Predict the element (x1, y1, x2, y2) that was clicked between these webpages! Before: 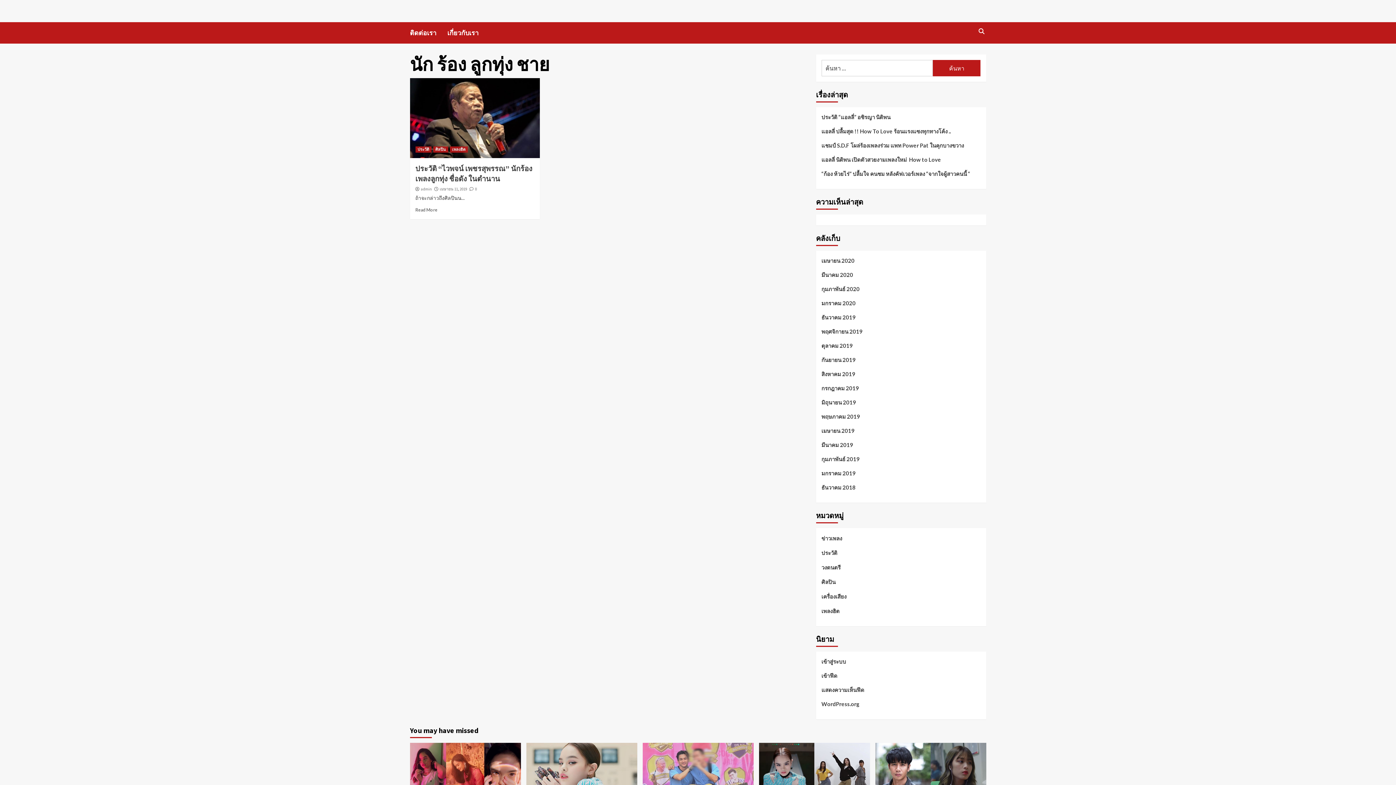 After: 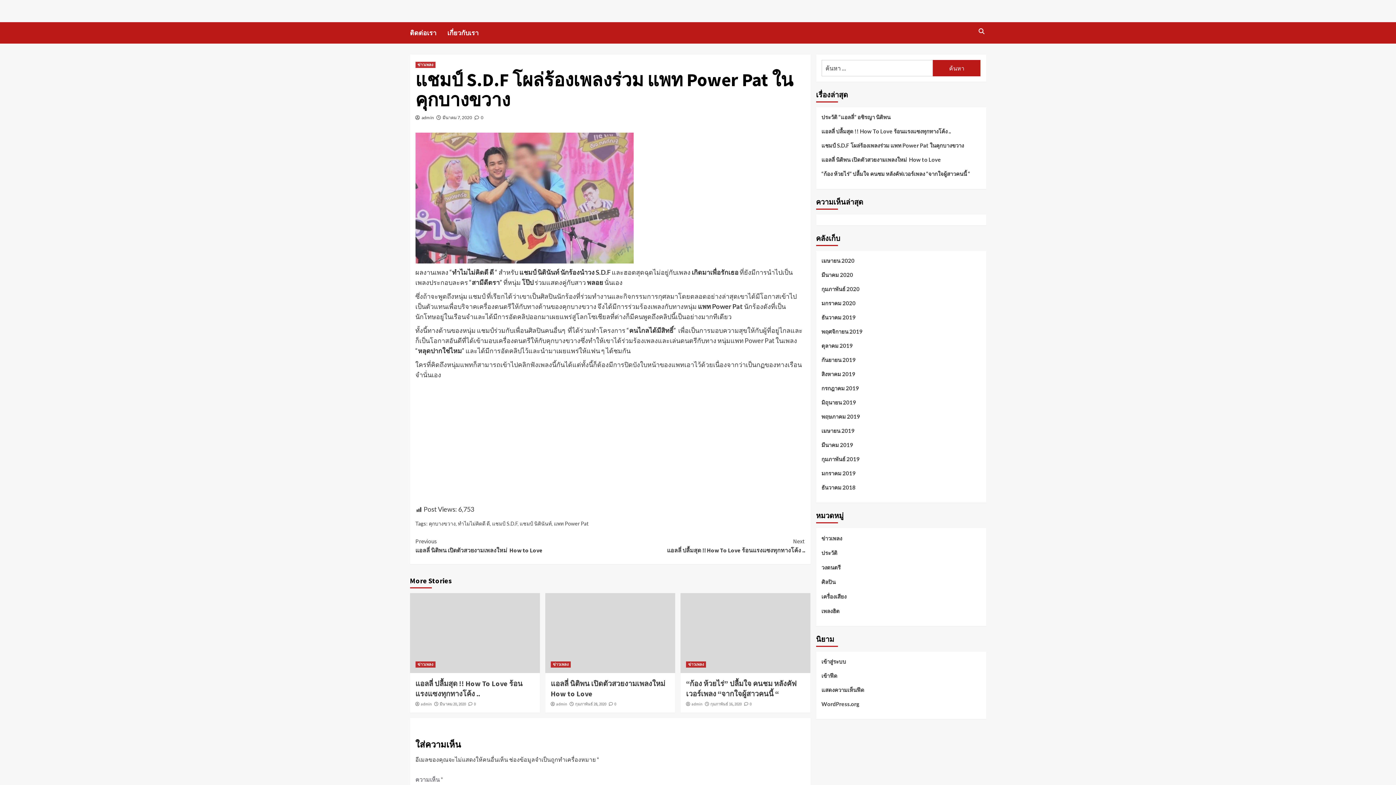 Action: bbox: (642, 743, 753, 812)